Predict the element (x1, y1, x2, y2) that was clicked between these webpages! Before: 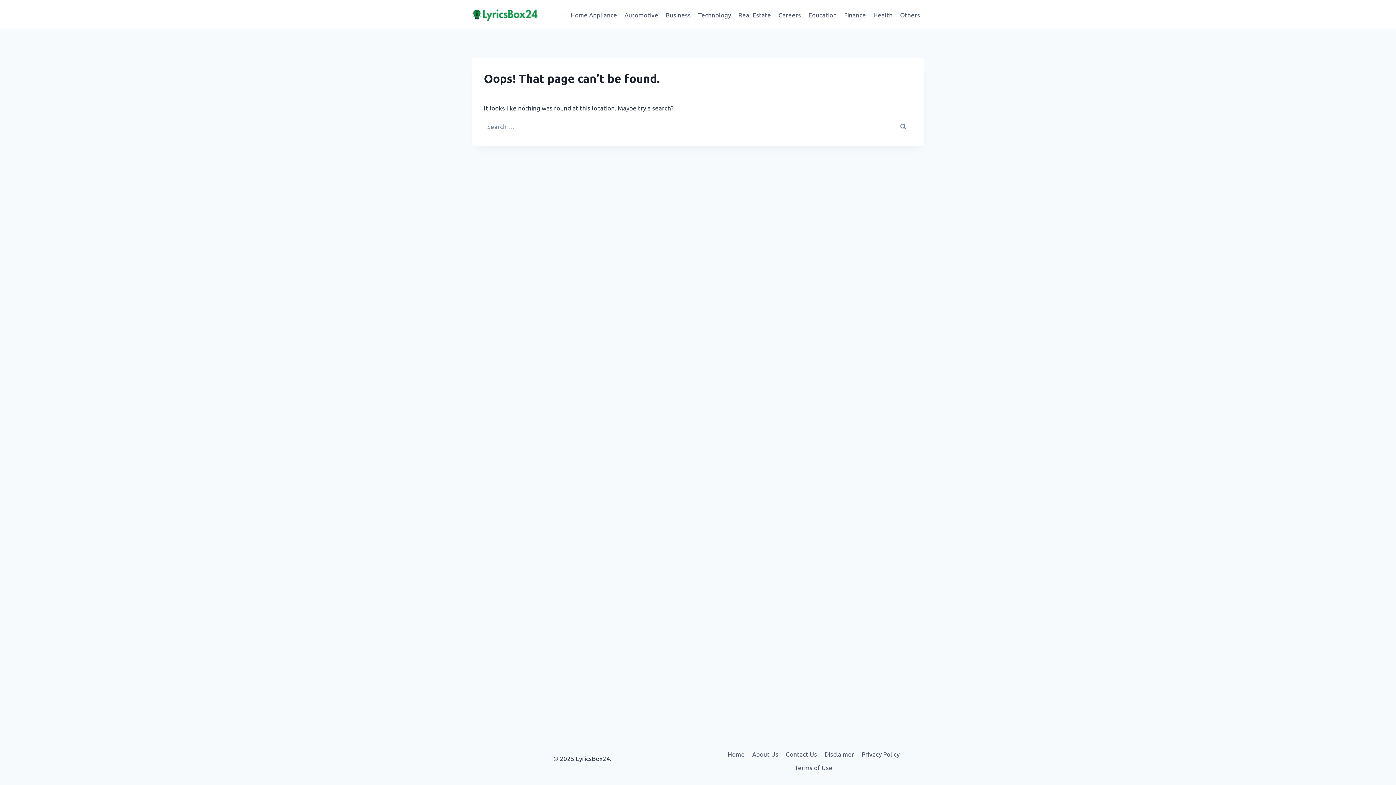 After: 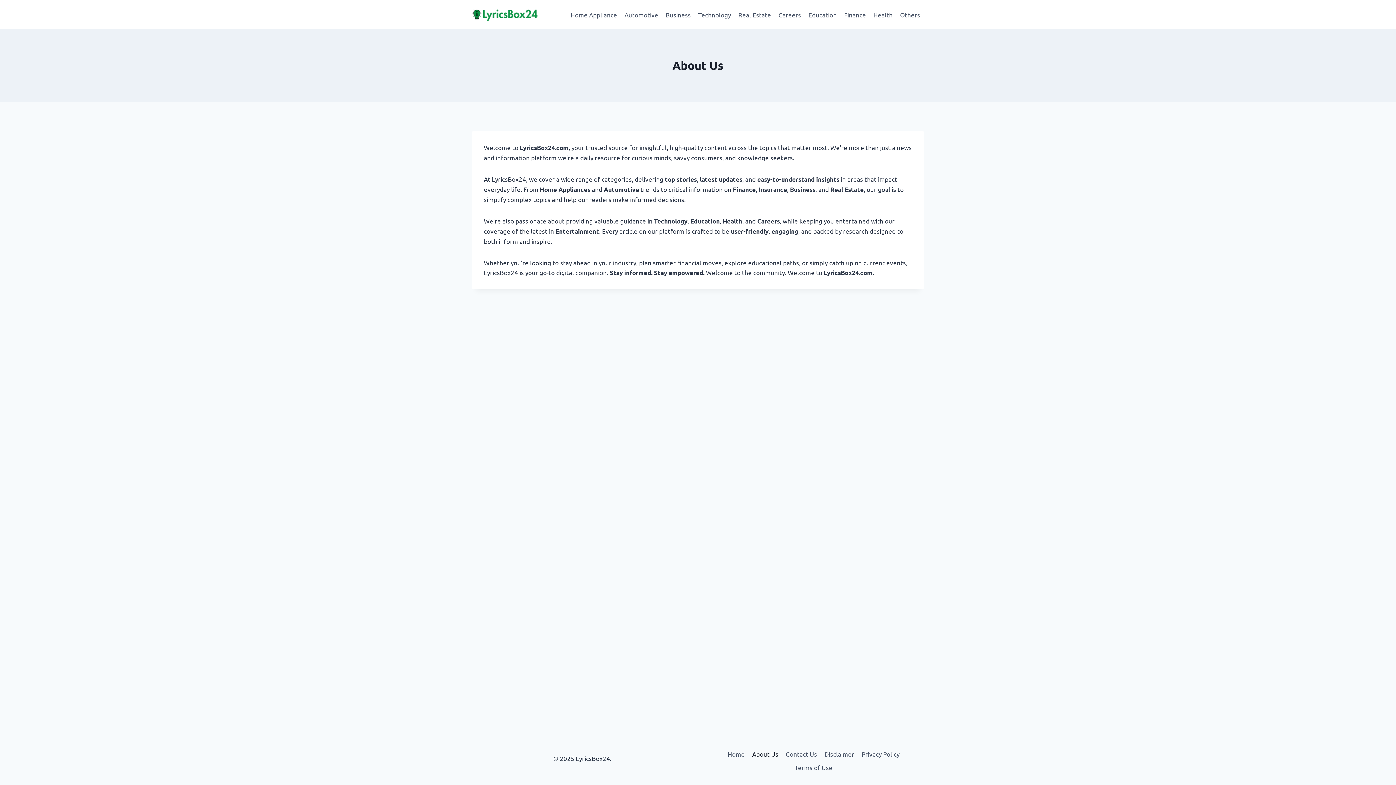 Action: bbox: (748, 747, 782, 761) label: About Us